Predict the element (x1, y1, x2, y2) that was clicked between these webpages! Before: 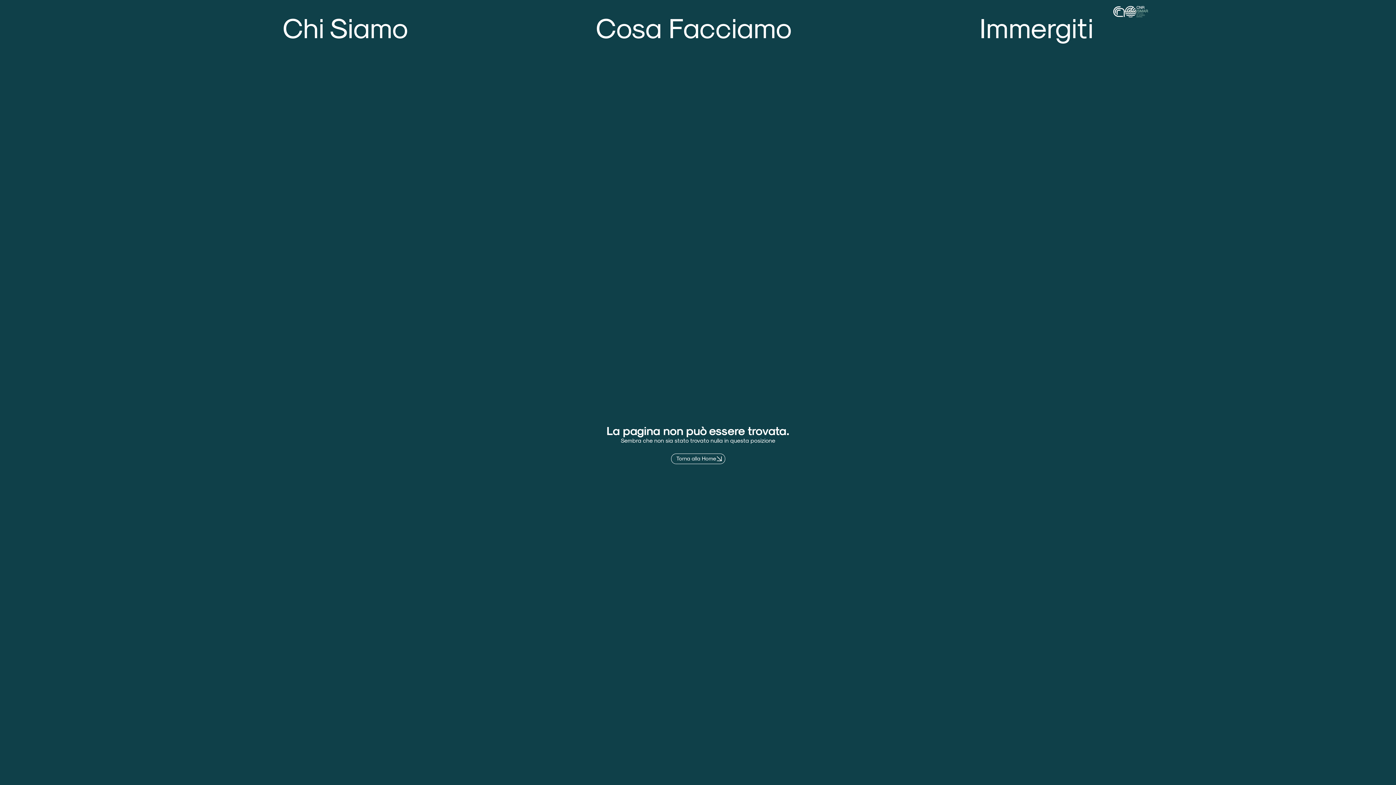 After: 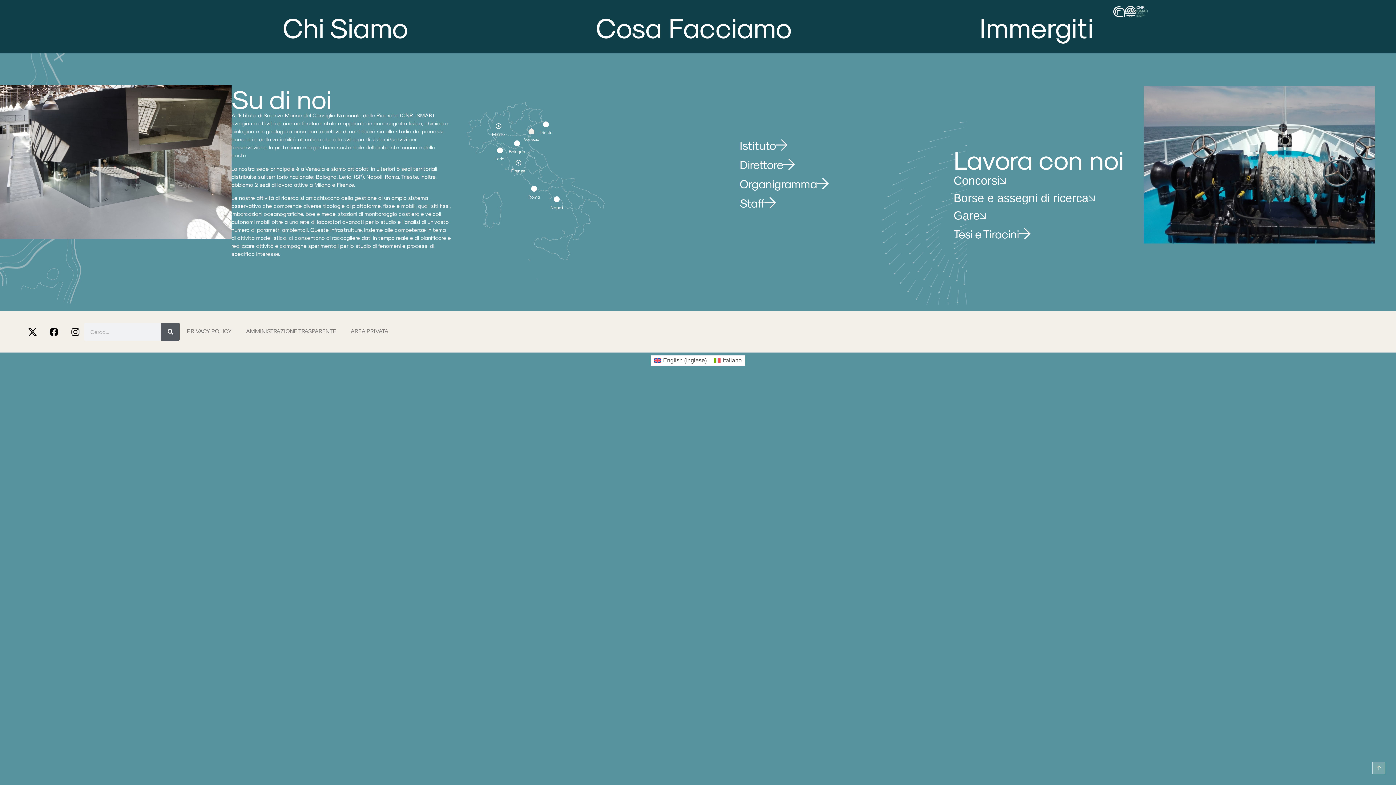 Action: bbox: (282, 5, 408, 47) label: Chi Siamo